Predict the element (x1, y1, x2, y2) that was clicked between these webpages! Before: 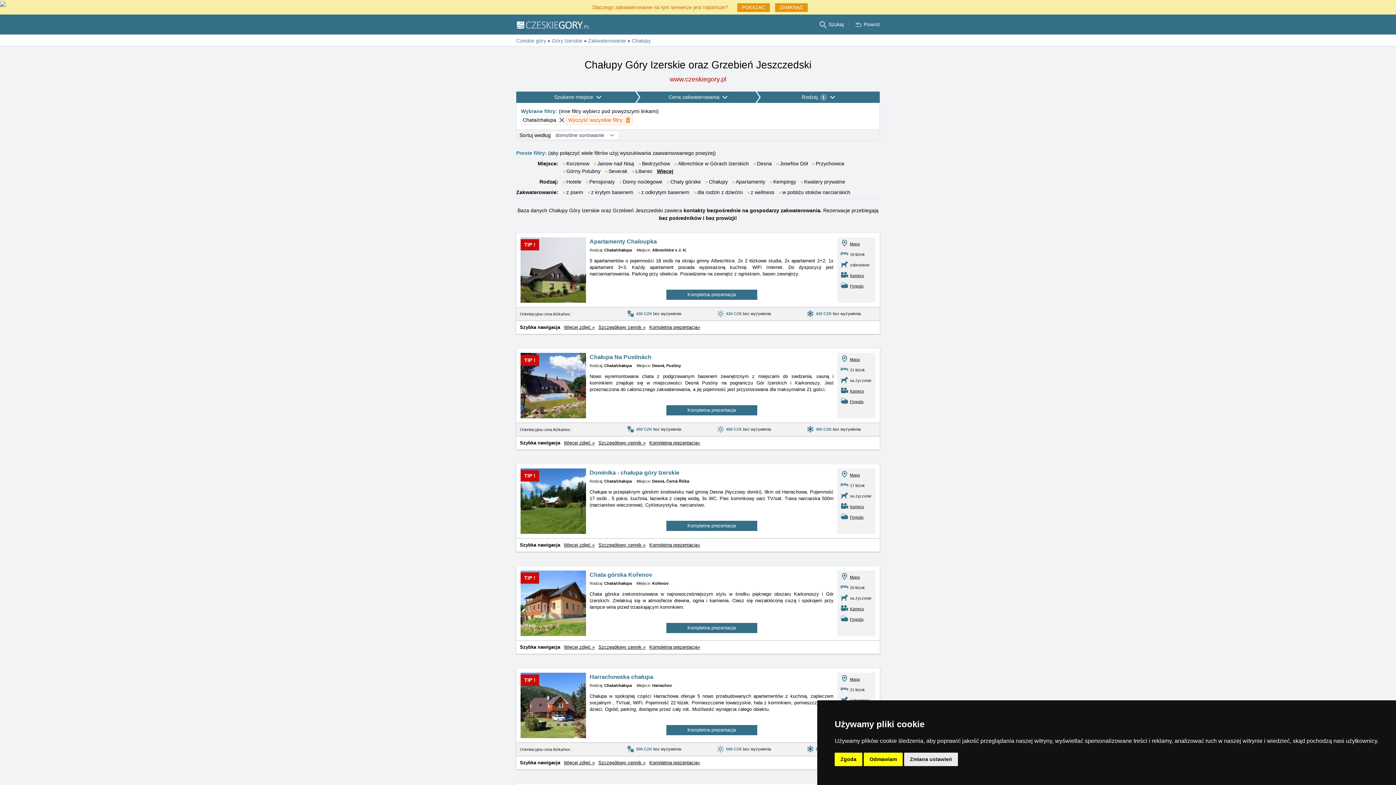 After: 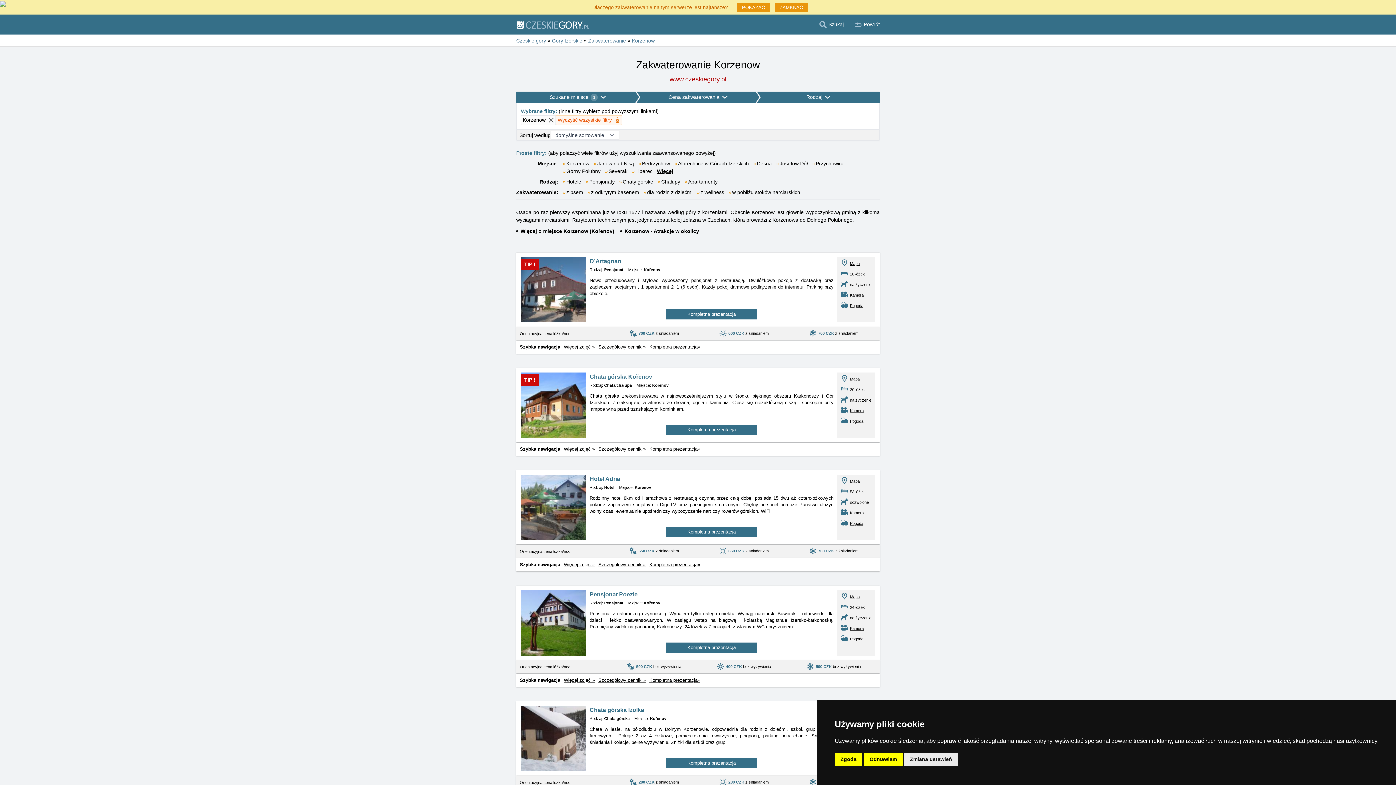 Action: label: Korzenow bbox: (566, 160, 589, 166)